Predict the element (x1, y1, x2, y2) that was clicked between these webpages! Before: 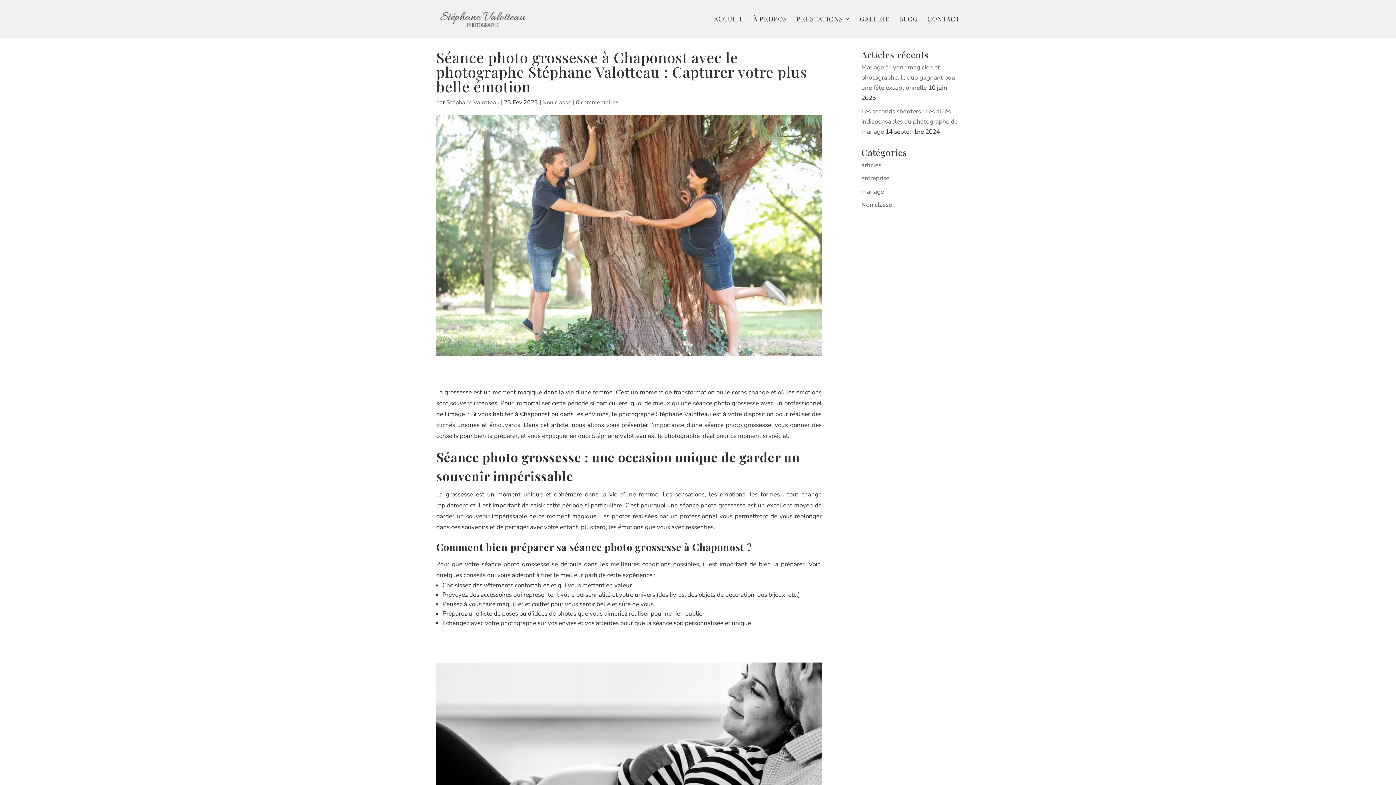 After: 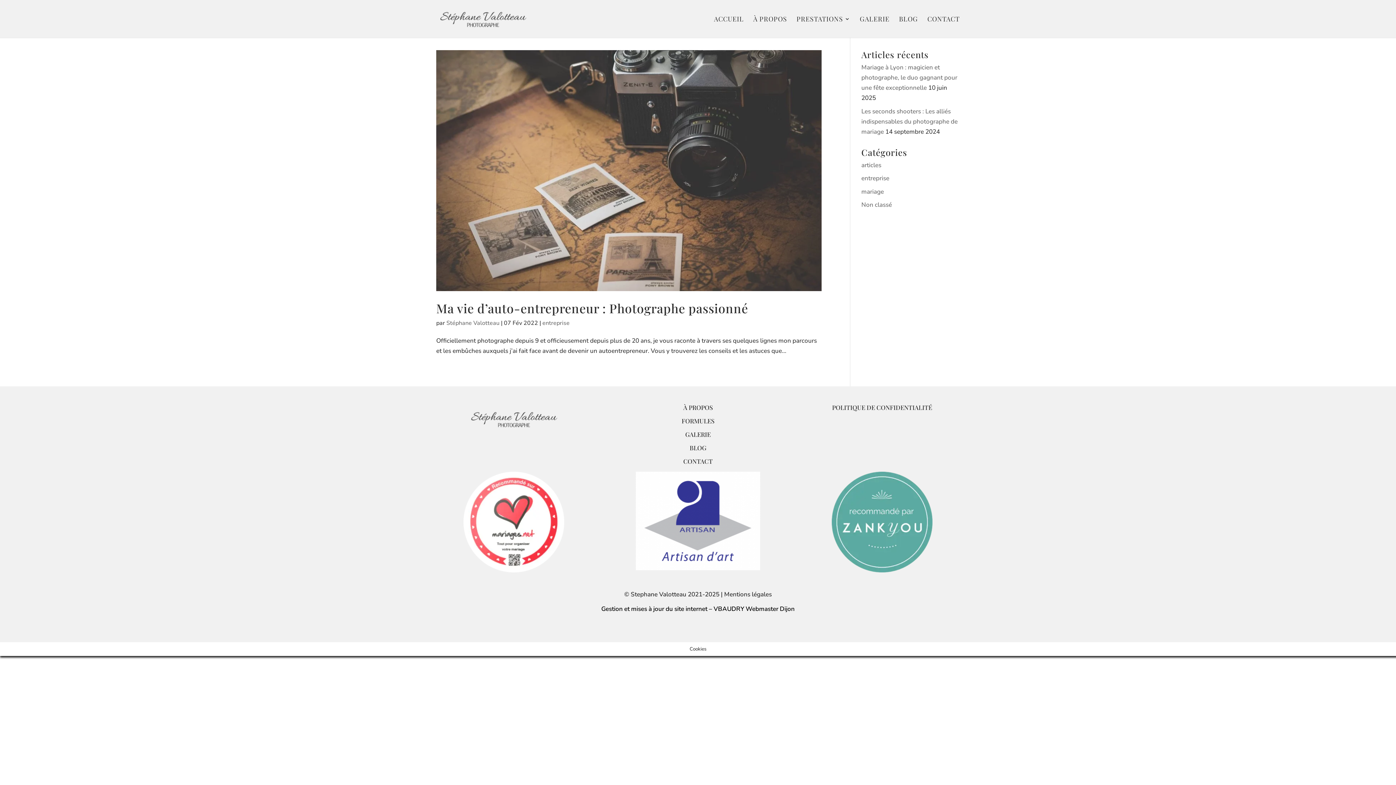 Action: label: entreprise bbox: (861, 174, 889, 182)